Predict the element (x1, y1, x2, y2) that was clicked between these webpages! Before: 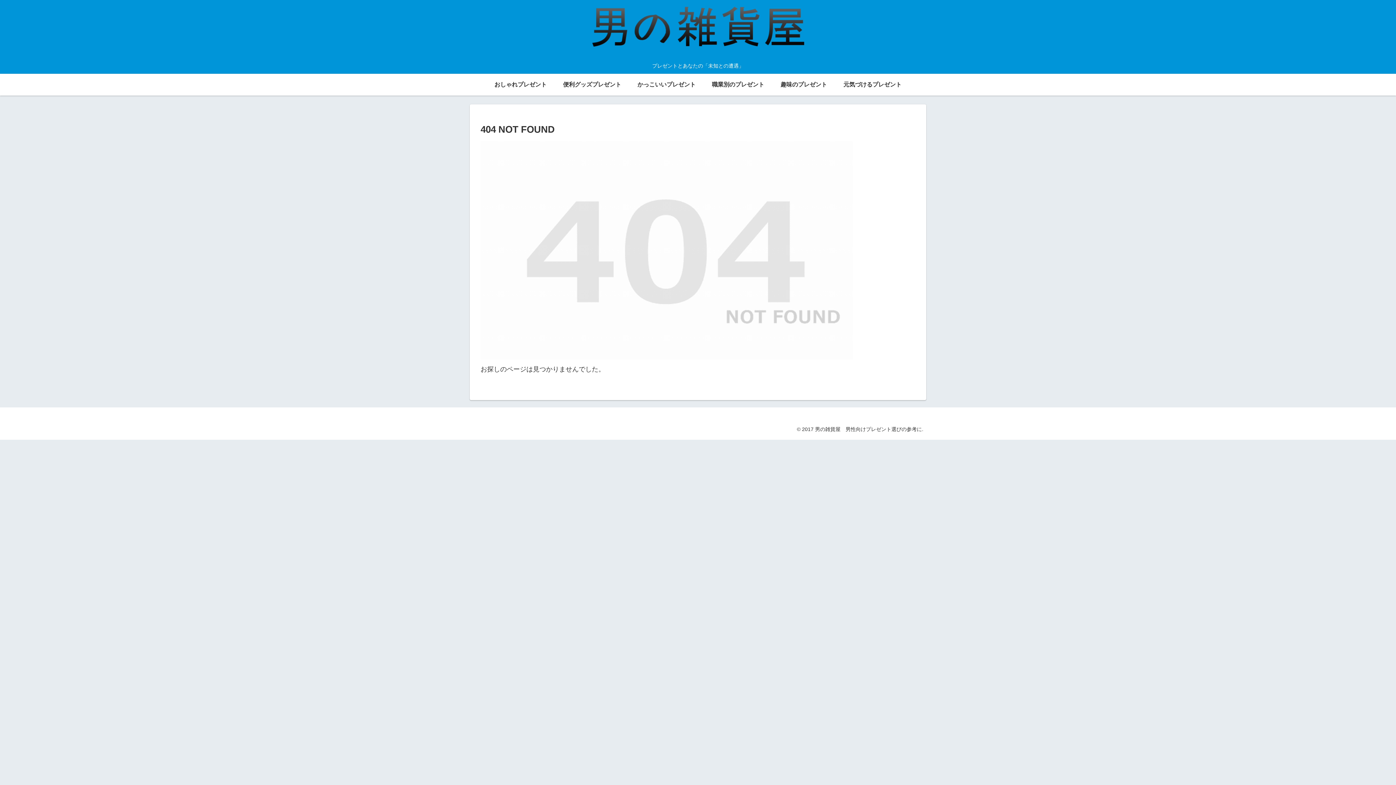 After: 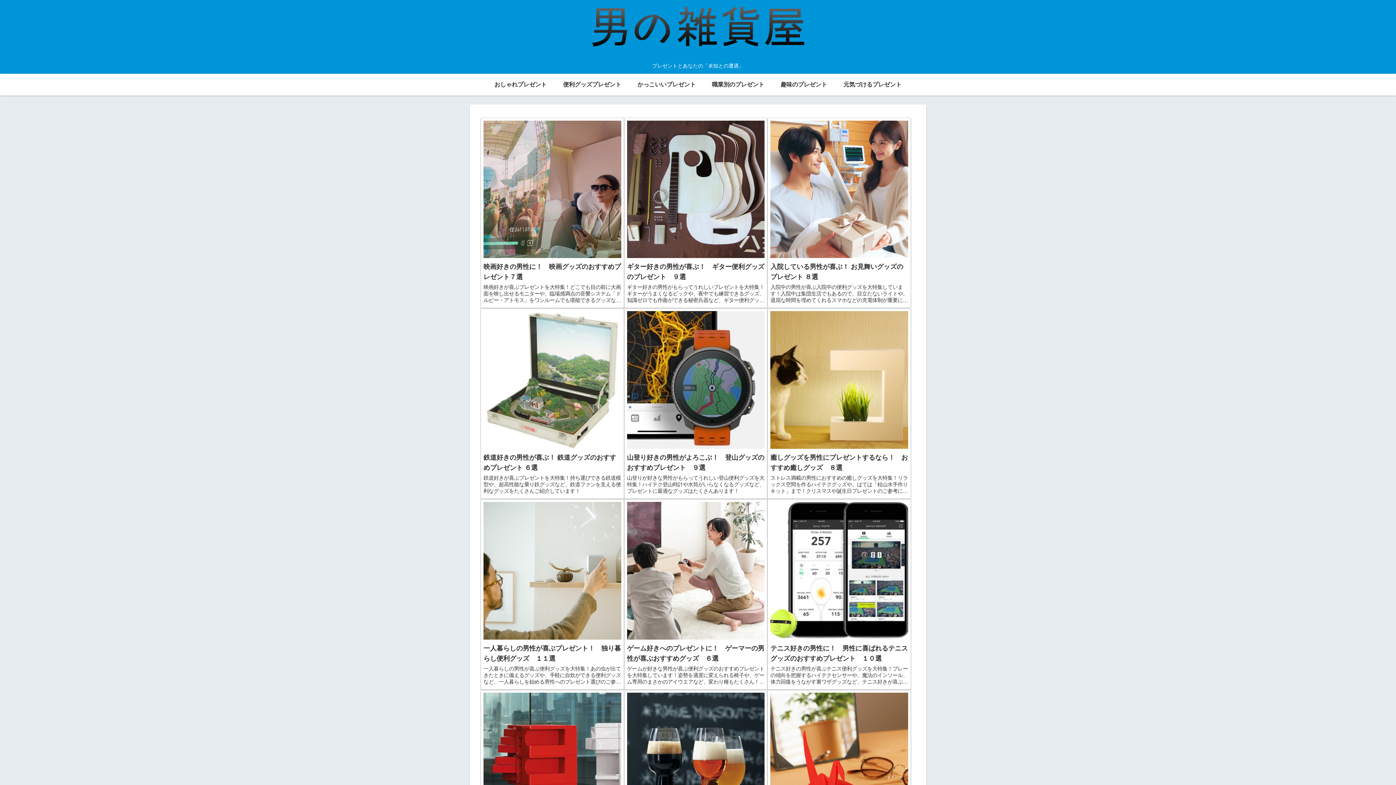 Action: bbox: (582, 3, 813, 54)